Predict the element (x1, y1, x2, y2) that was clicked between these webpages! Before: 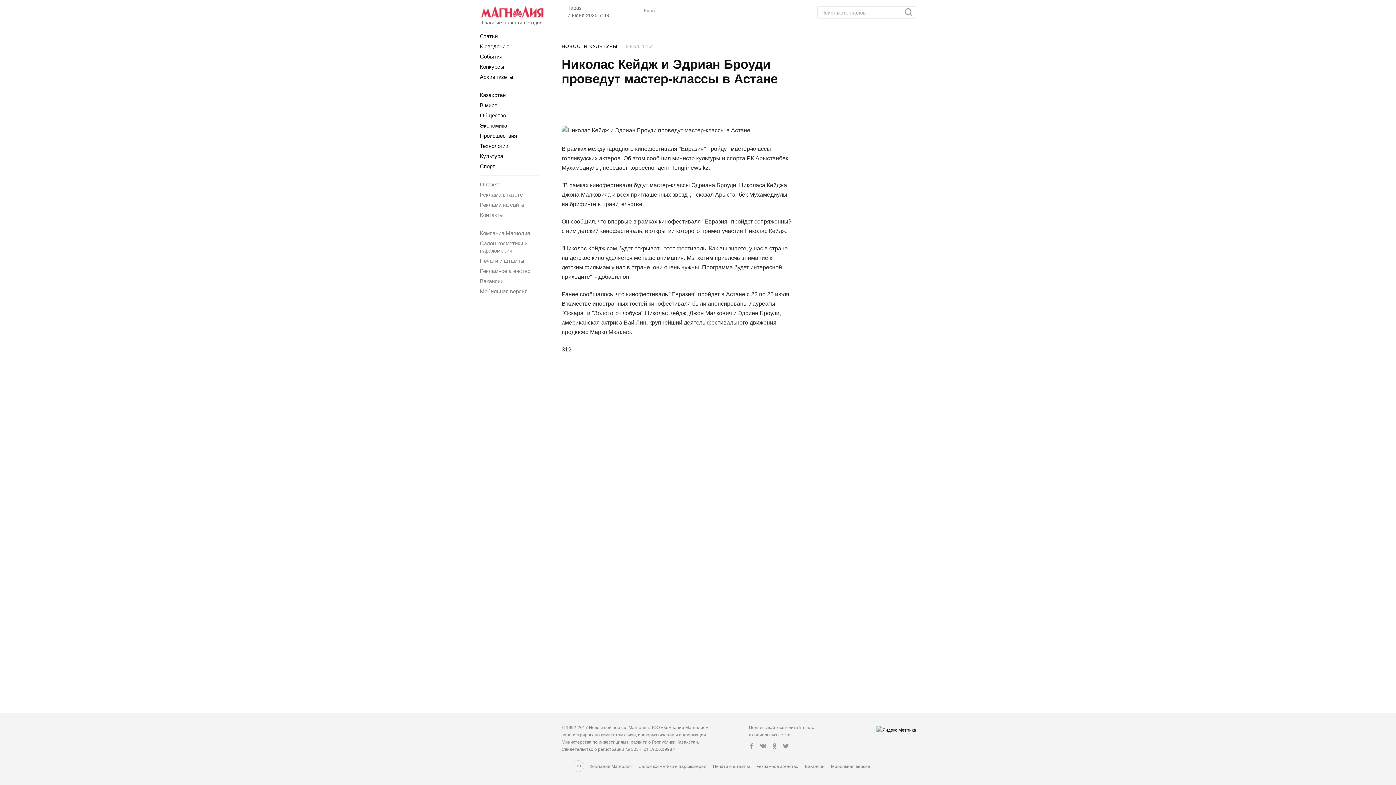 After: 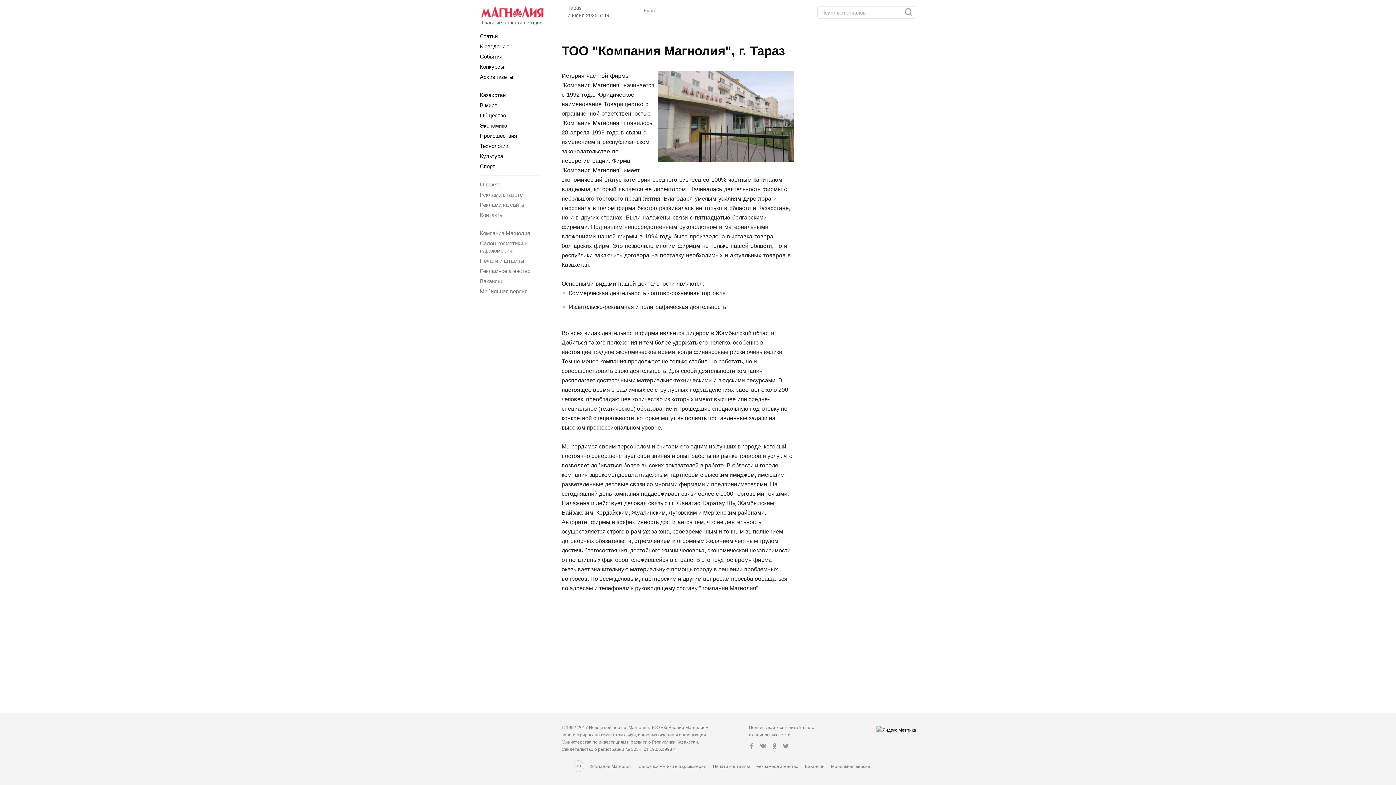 Action: label: Компания Магнолия bbox: (480, 230, 530, 236)